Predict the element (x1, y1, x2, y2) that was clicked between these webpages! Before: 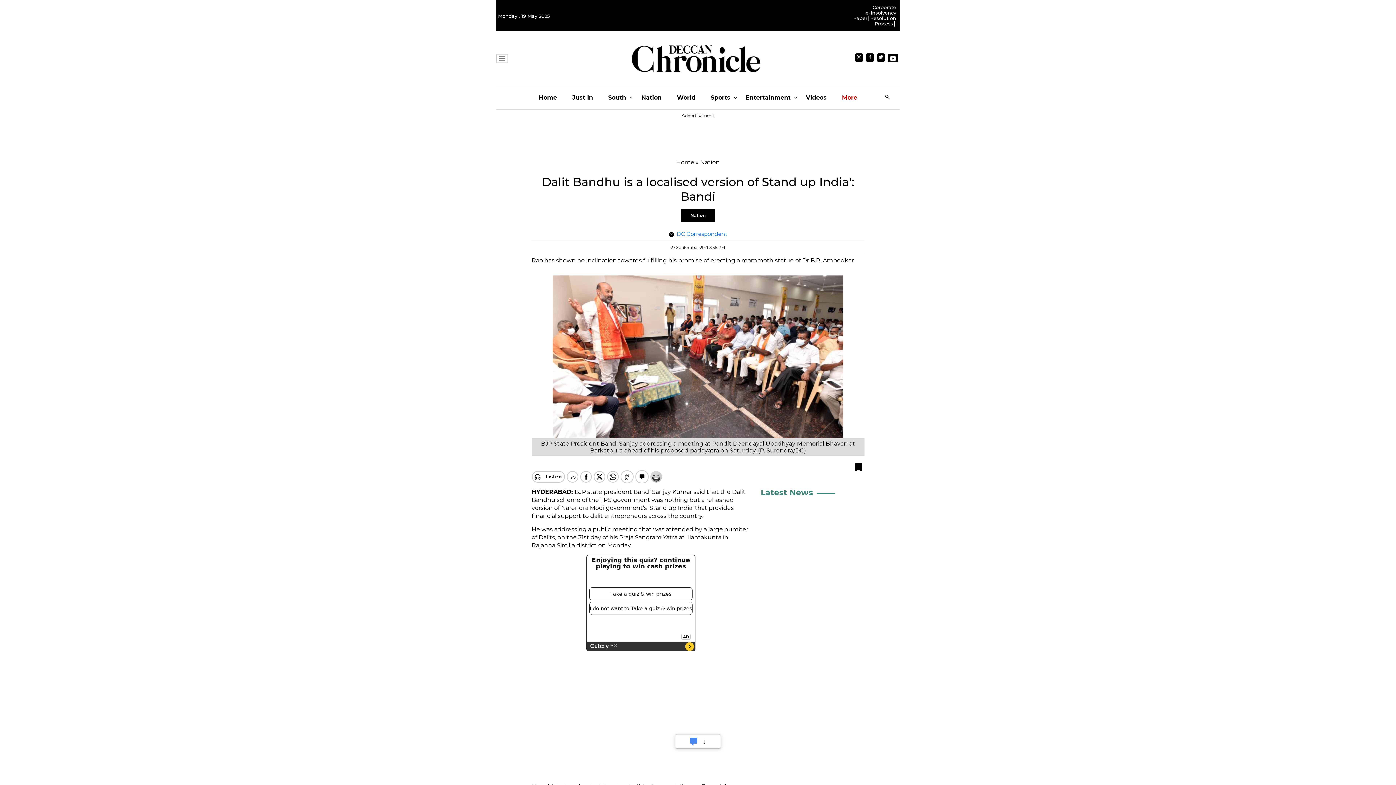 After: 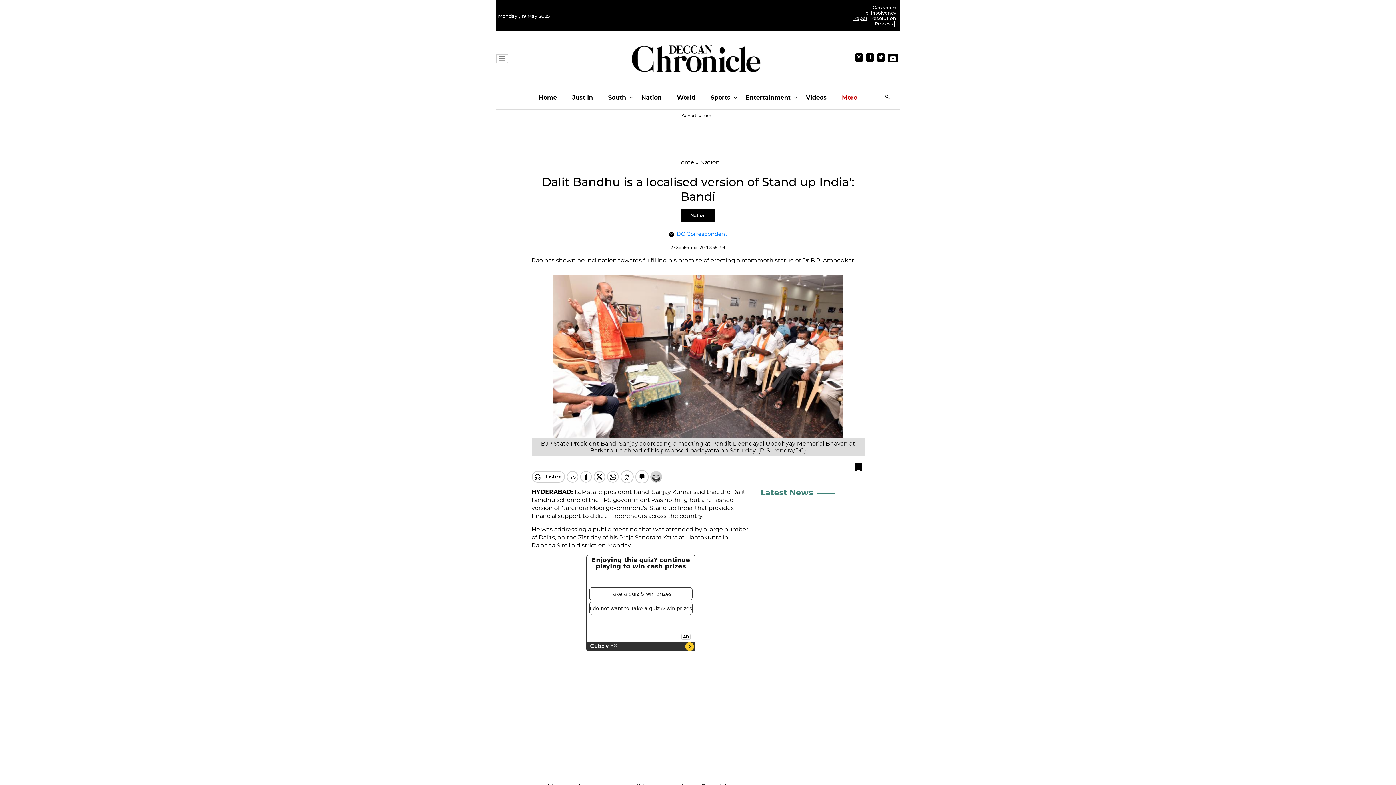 Action: bbox: (853, 10, 870, 21) label: e-Paper